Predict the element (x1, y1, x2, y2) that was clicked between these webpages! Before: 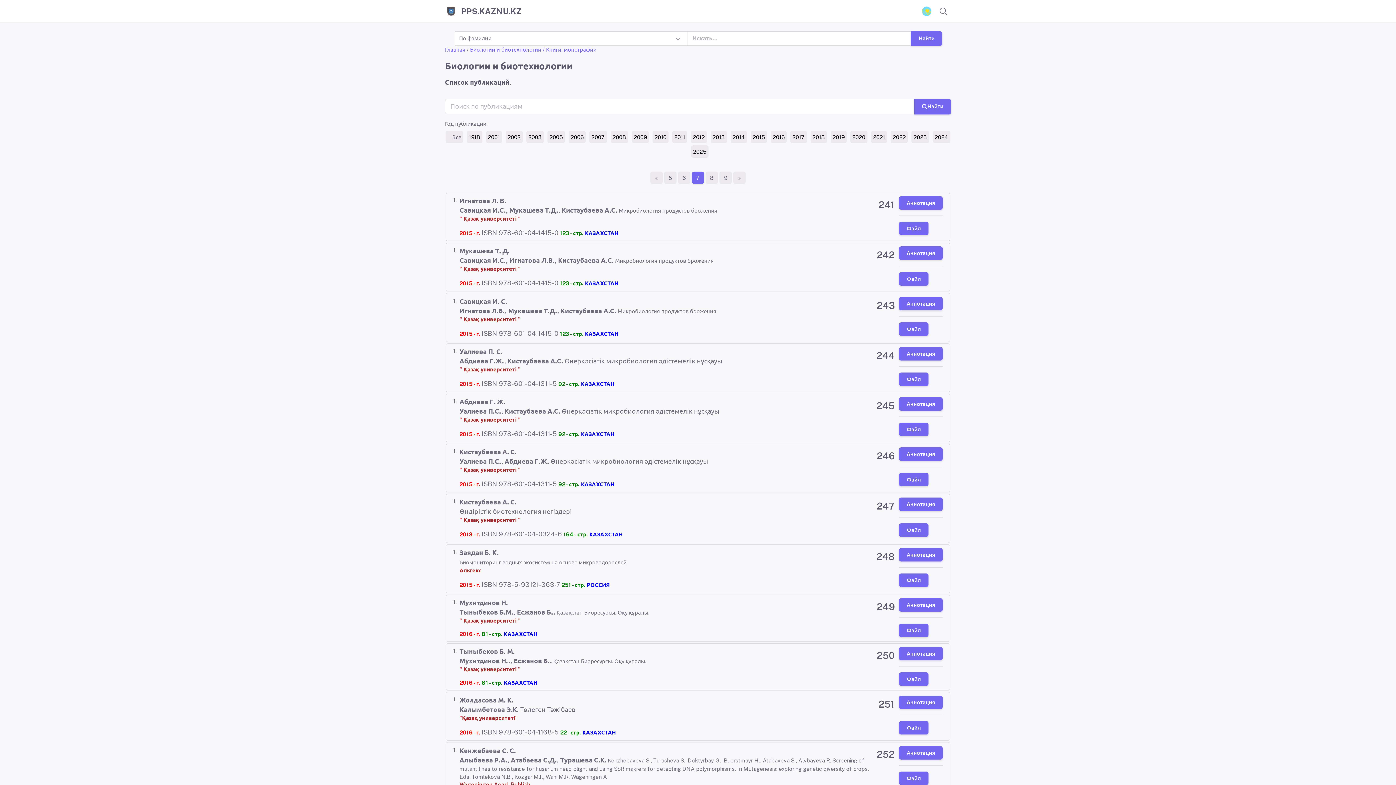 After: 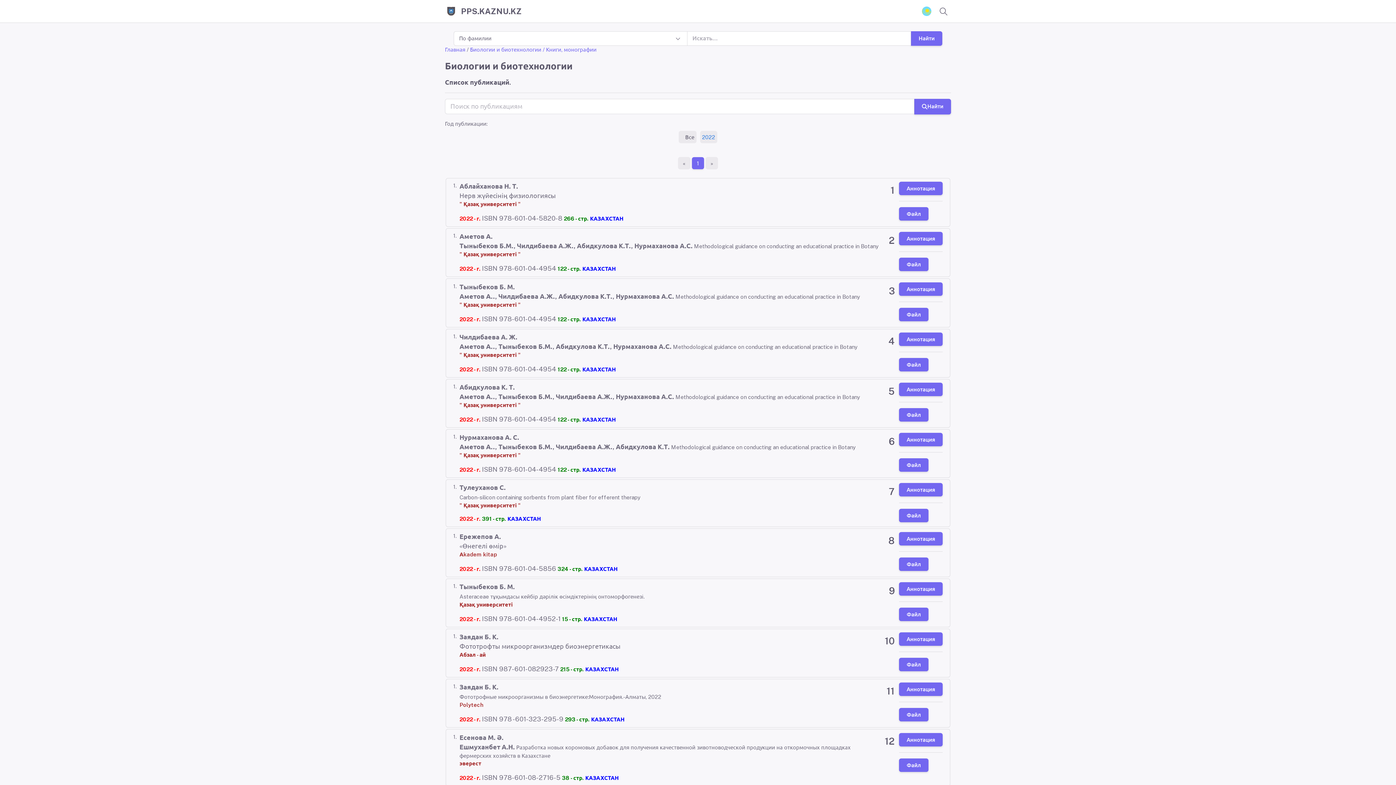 Action: bbox: (887, 130, 908, 145) label: 2022